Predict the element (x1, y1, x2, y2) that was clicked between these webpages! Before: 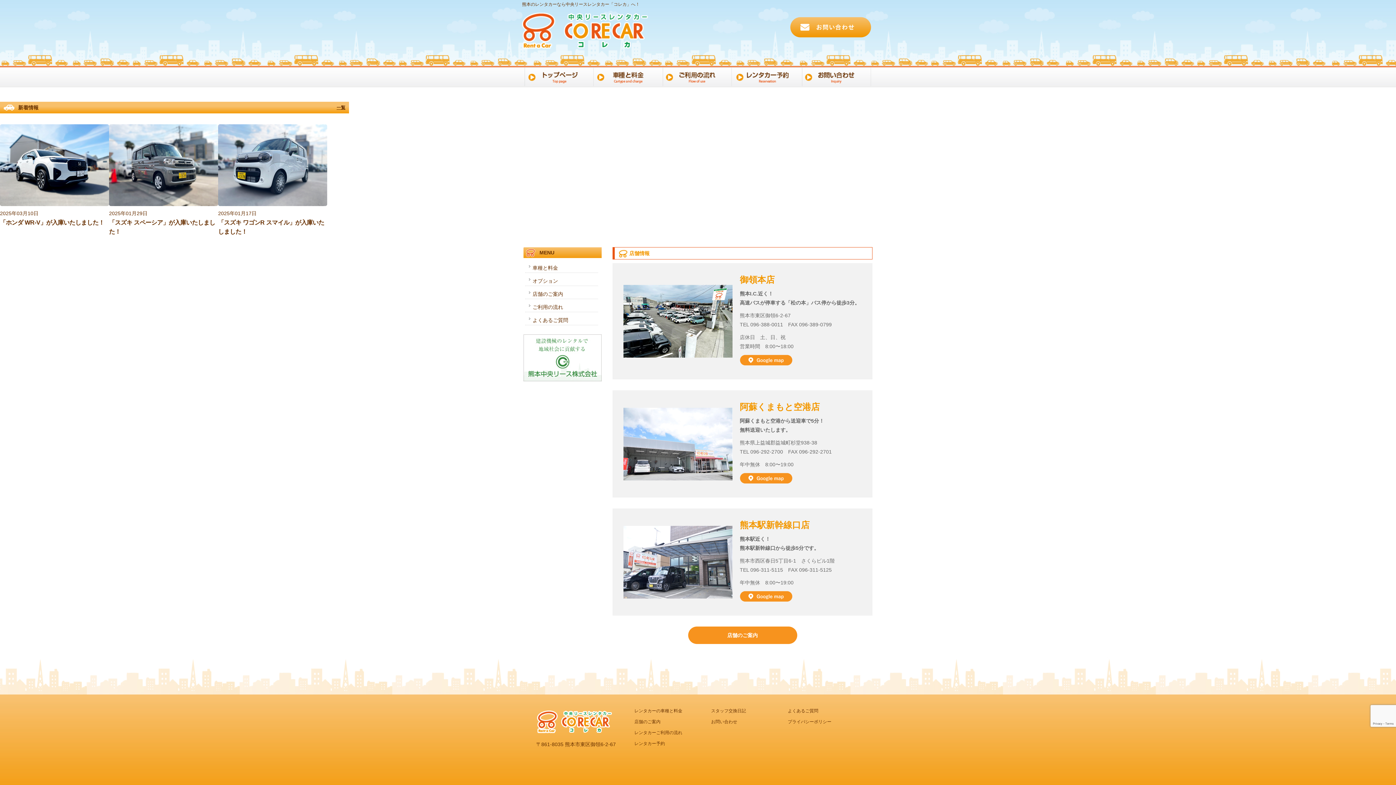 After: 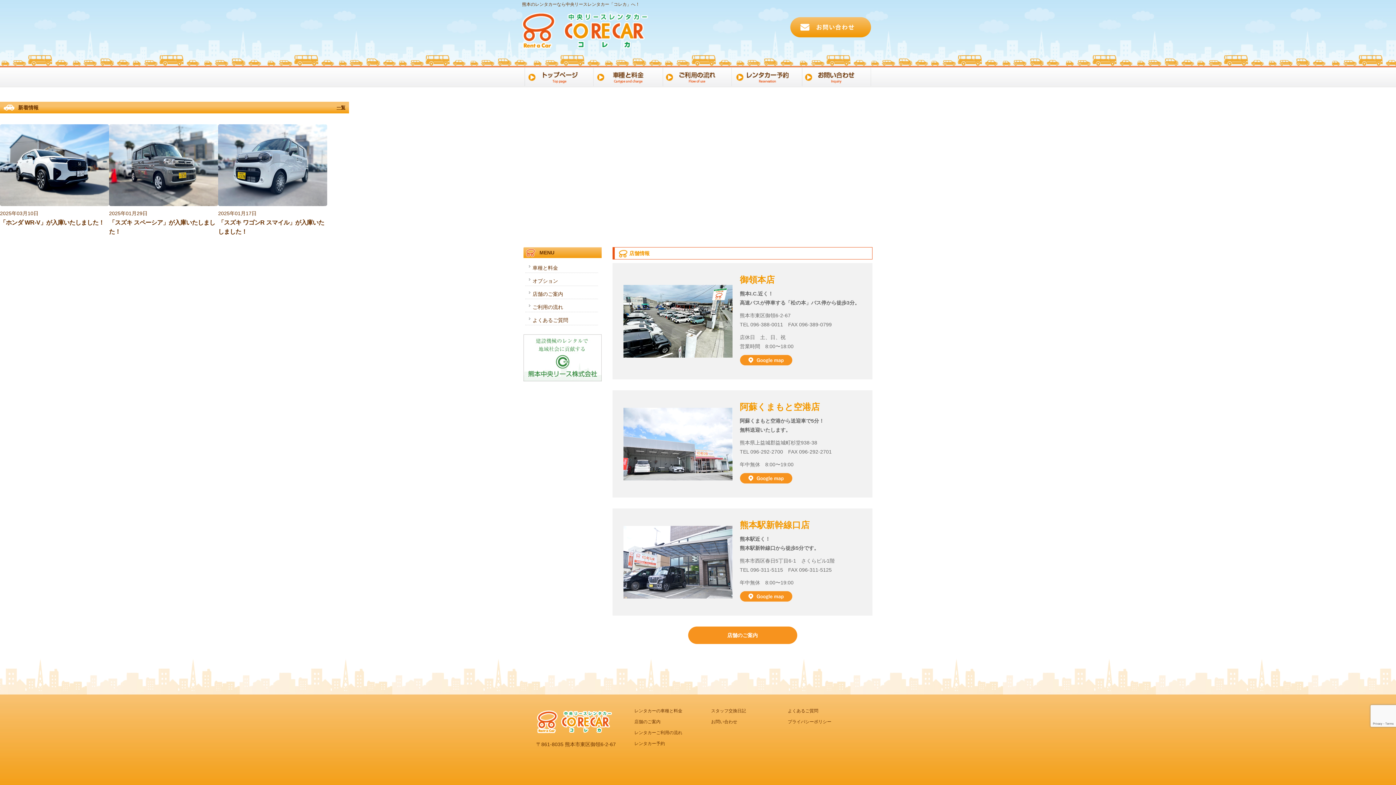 Action: bbox: (536, 729, 612, 734)